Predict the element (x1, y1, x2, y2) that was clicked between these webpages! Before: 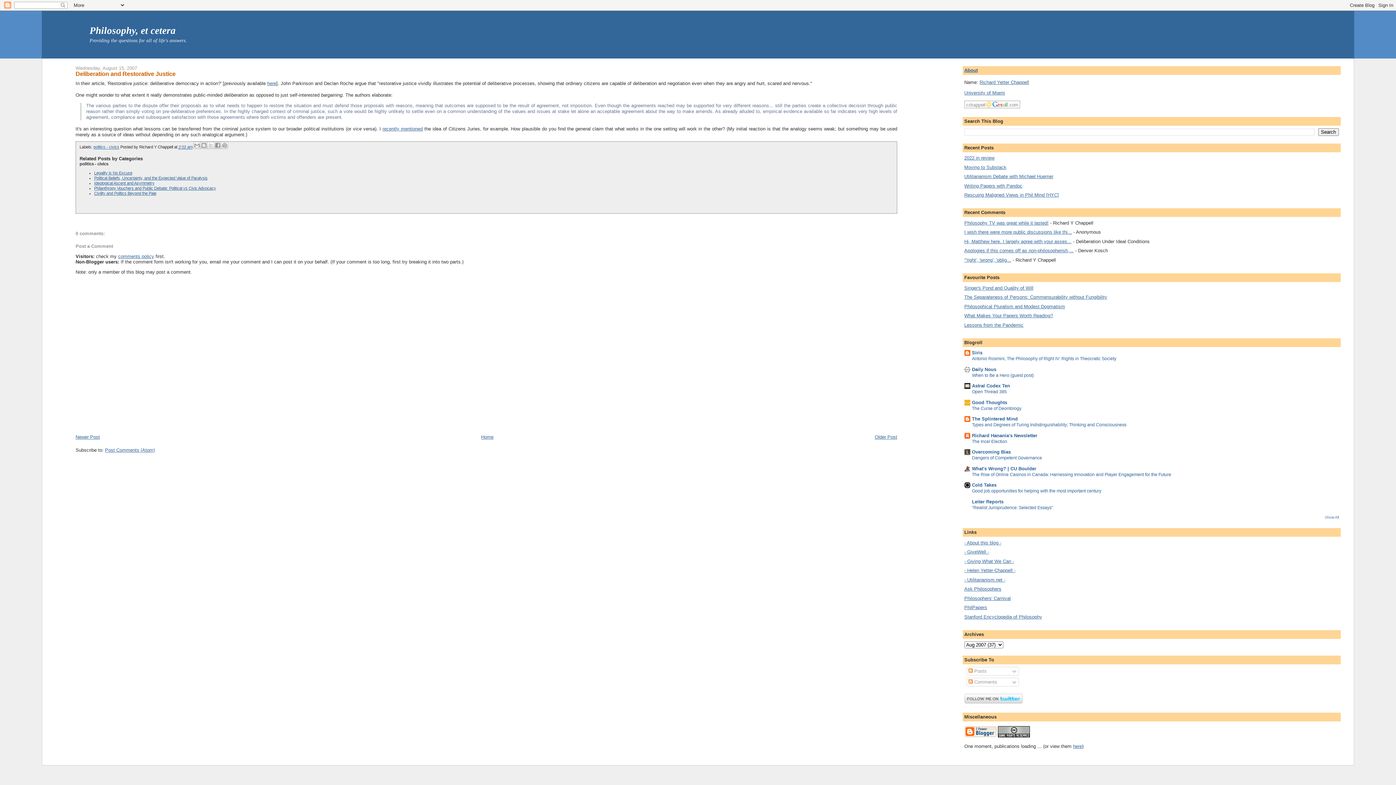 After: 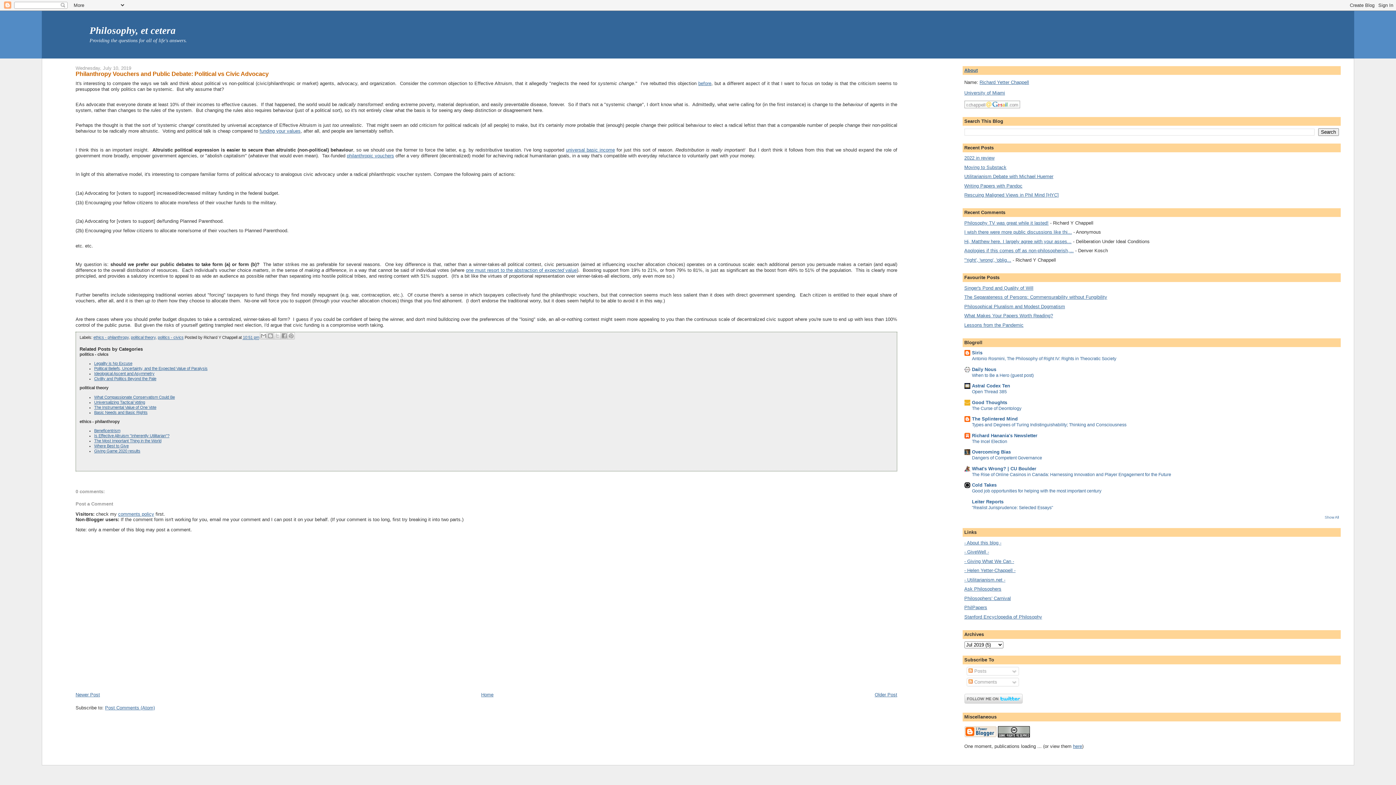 Action: bbox: (94, 186, 215, 190) label: Philanthropy Vouchers and Public Debate: Political vs Civic Advocacy